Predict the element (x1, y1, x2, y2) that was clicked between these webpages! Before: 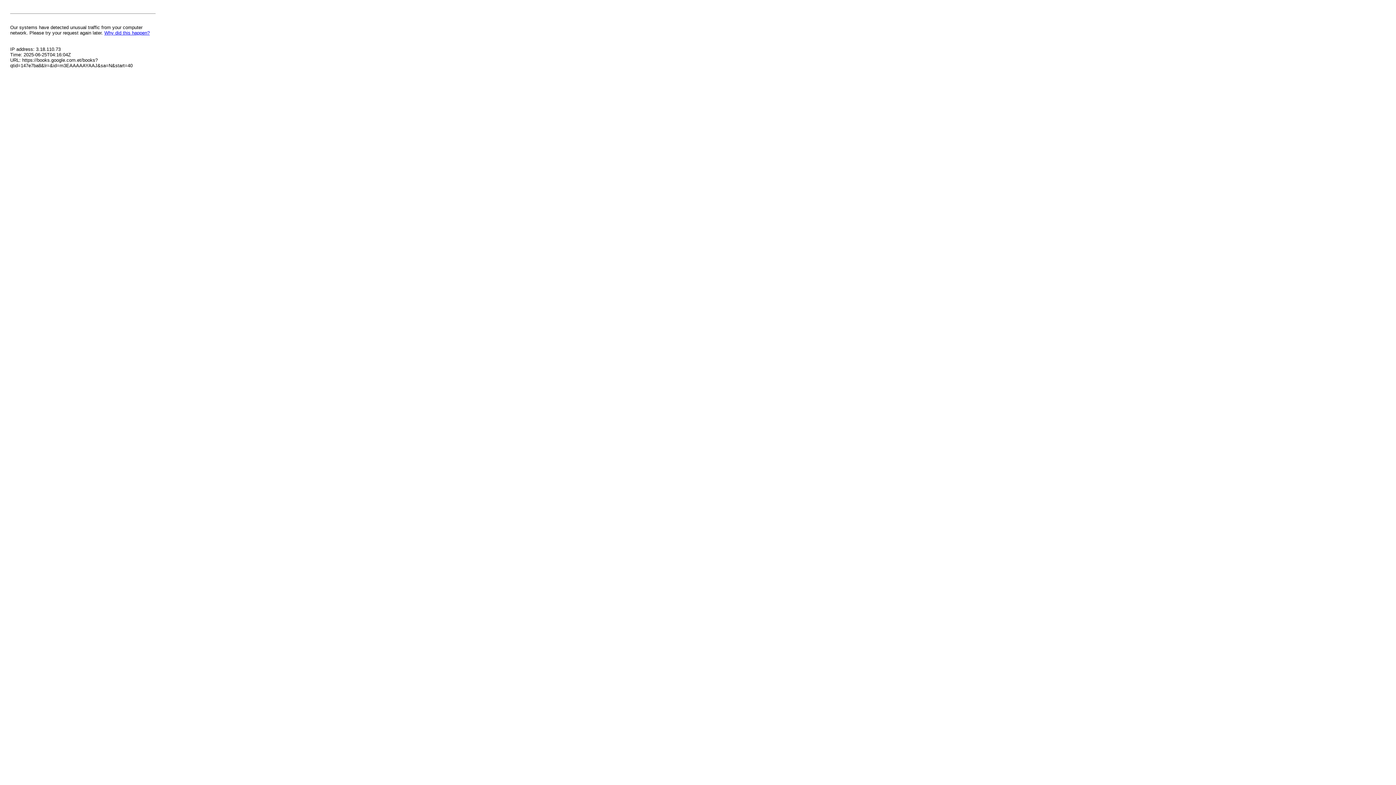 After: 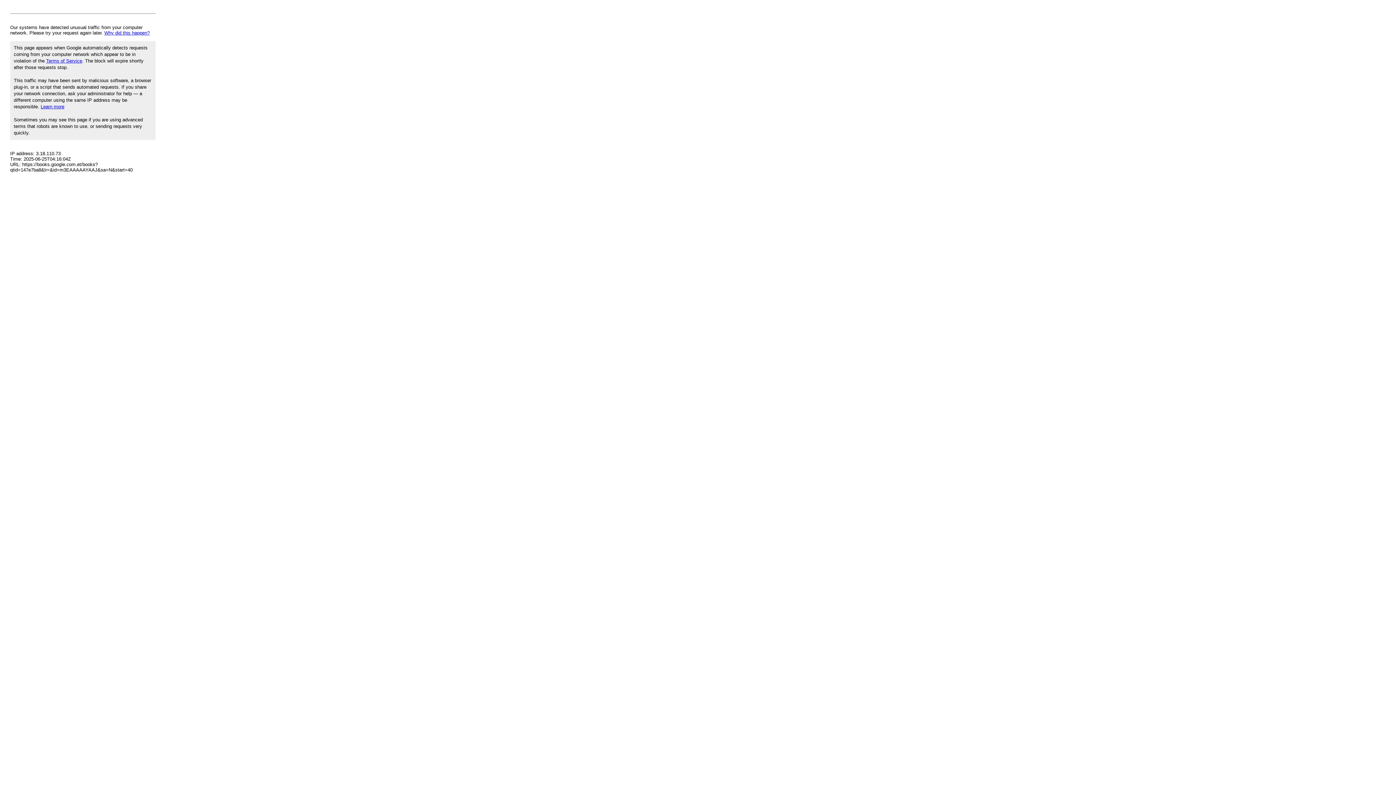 Action: label: Why did this happen? bbox: (104, 30, 149, 35)